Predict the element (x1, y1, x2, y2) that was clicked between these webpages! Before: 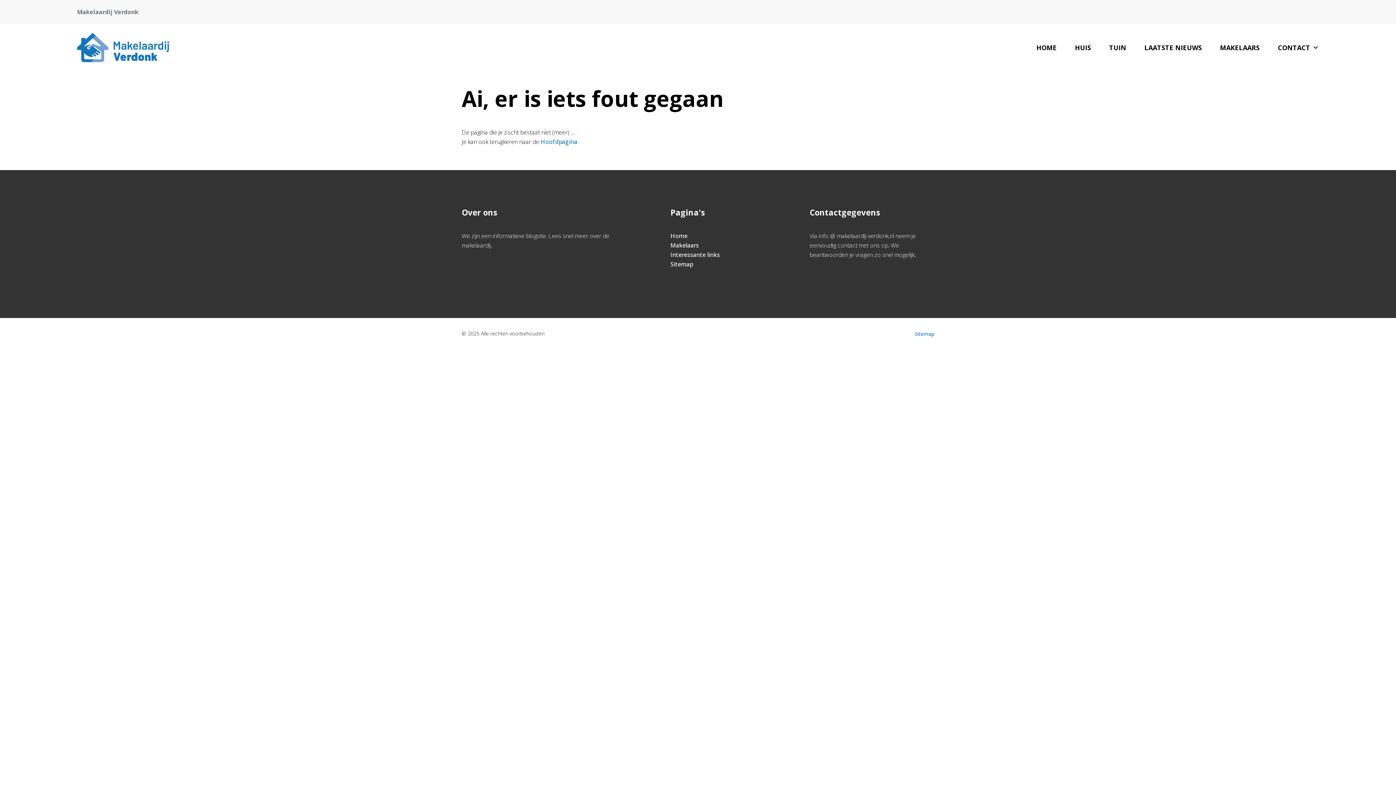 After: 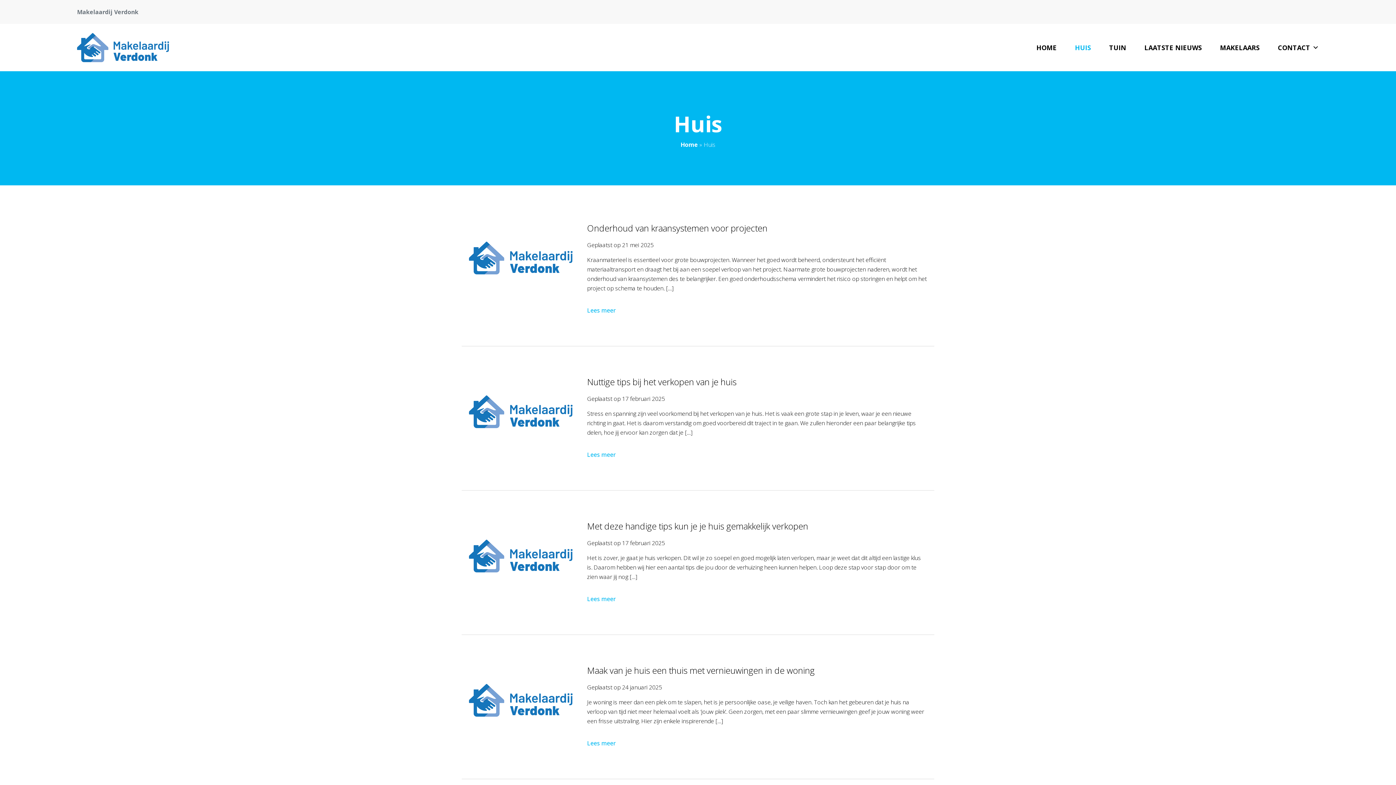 Action: label: HUIS bbox: (1066, 33, 1100, 62)